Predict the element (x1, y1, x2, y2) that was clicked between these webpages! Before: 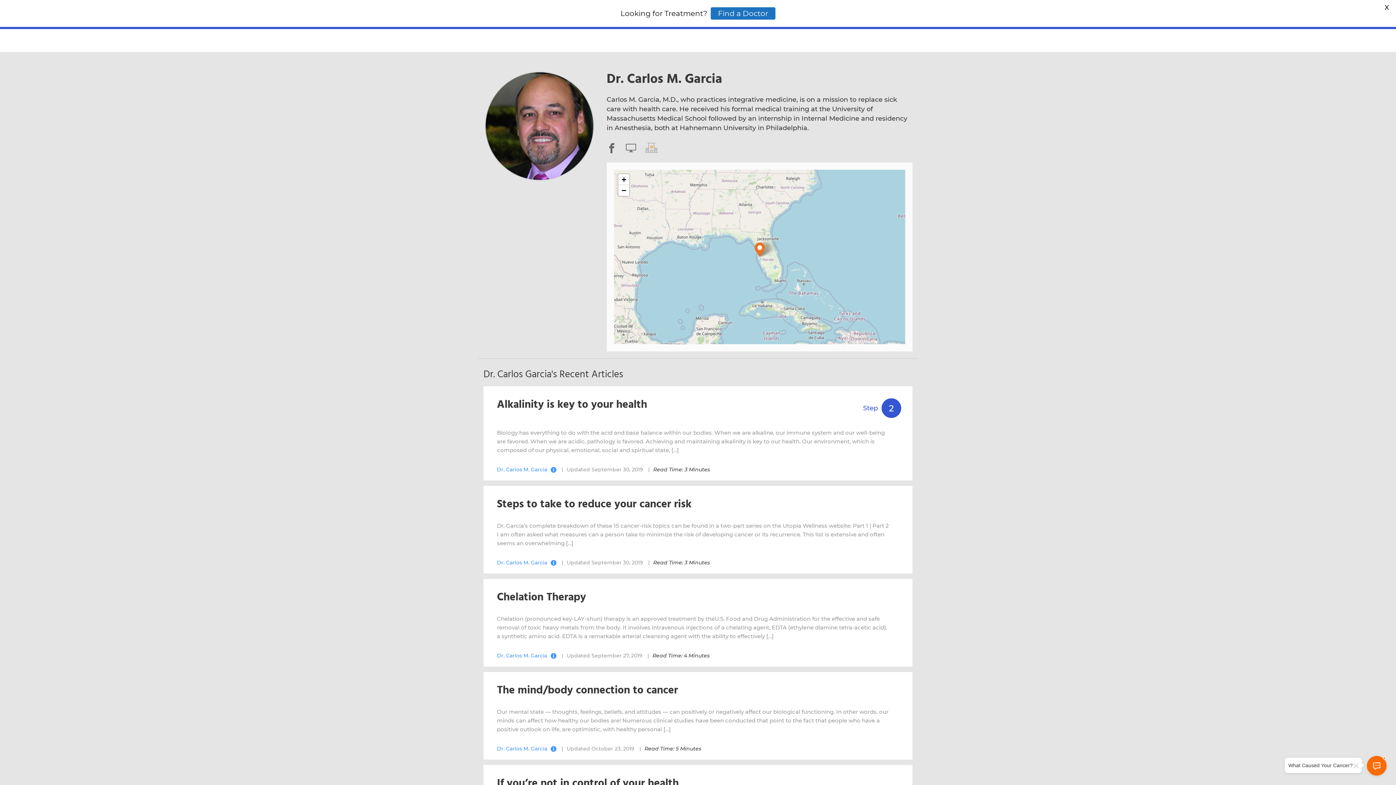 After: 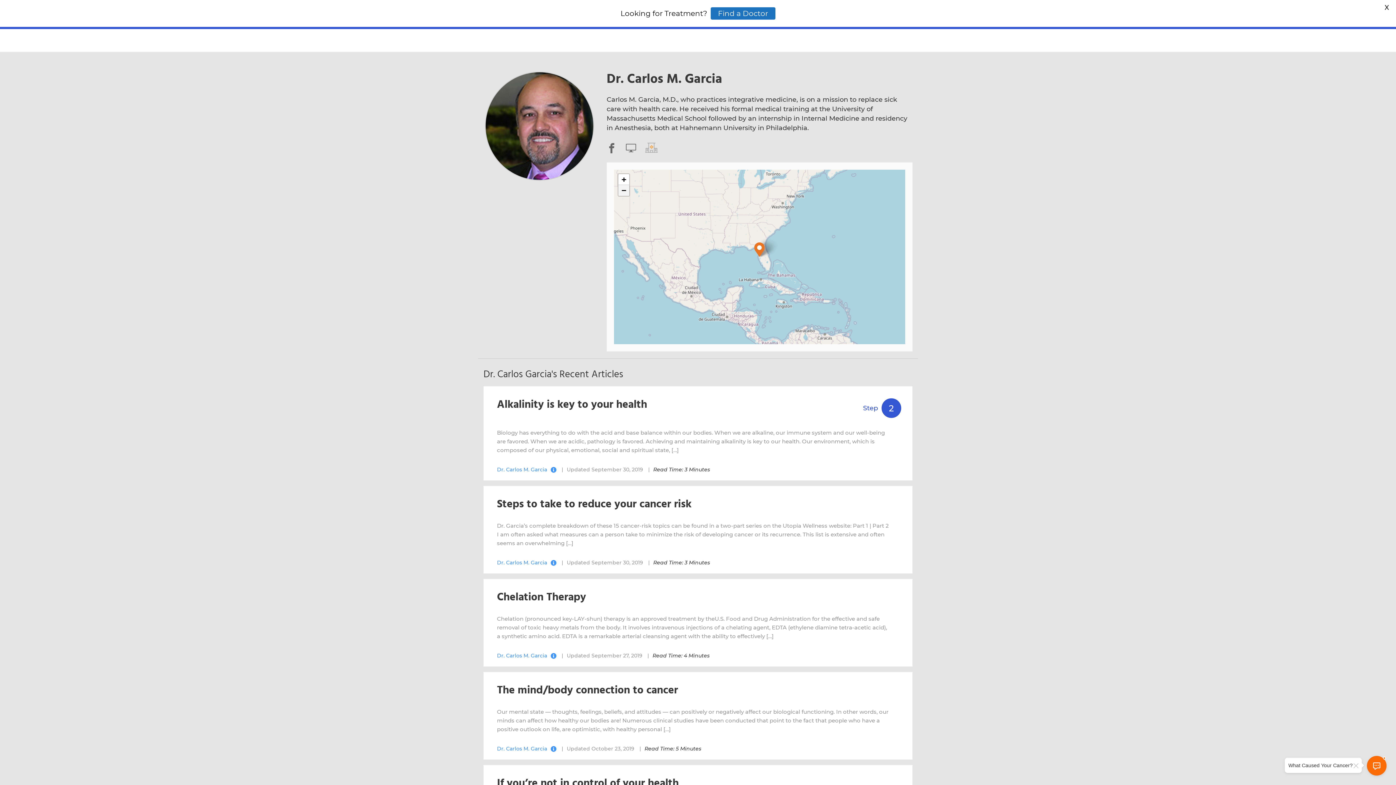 Action: label: Zoom out bbox: (618, 185, 629, 196)